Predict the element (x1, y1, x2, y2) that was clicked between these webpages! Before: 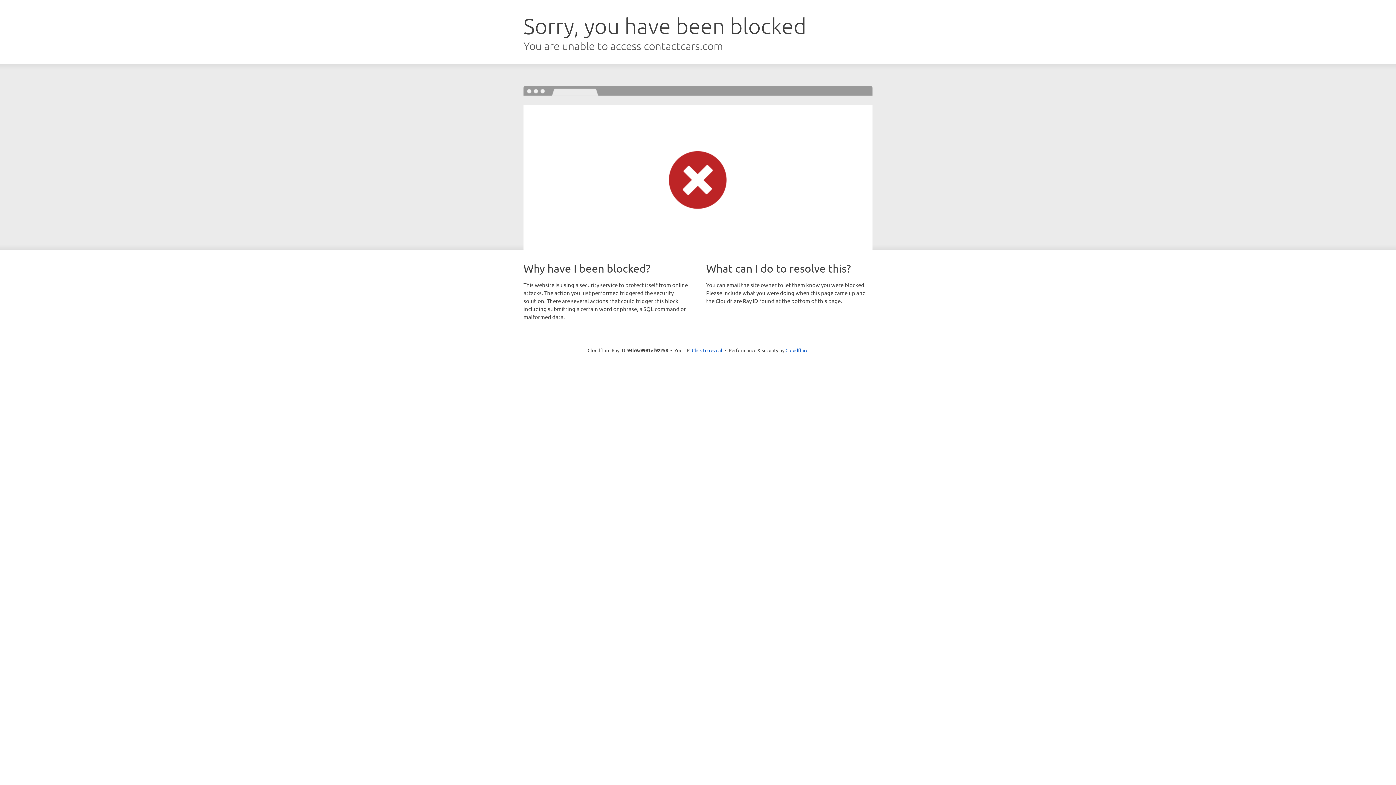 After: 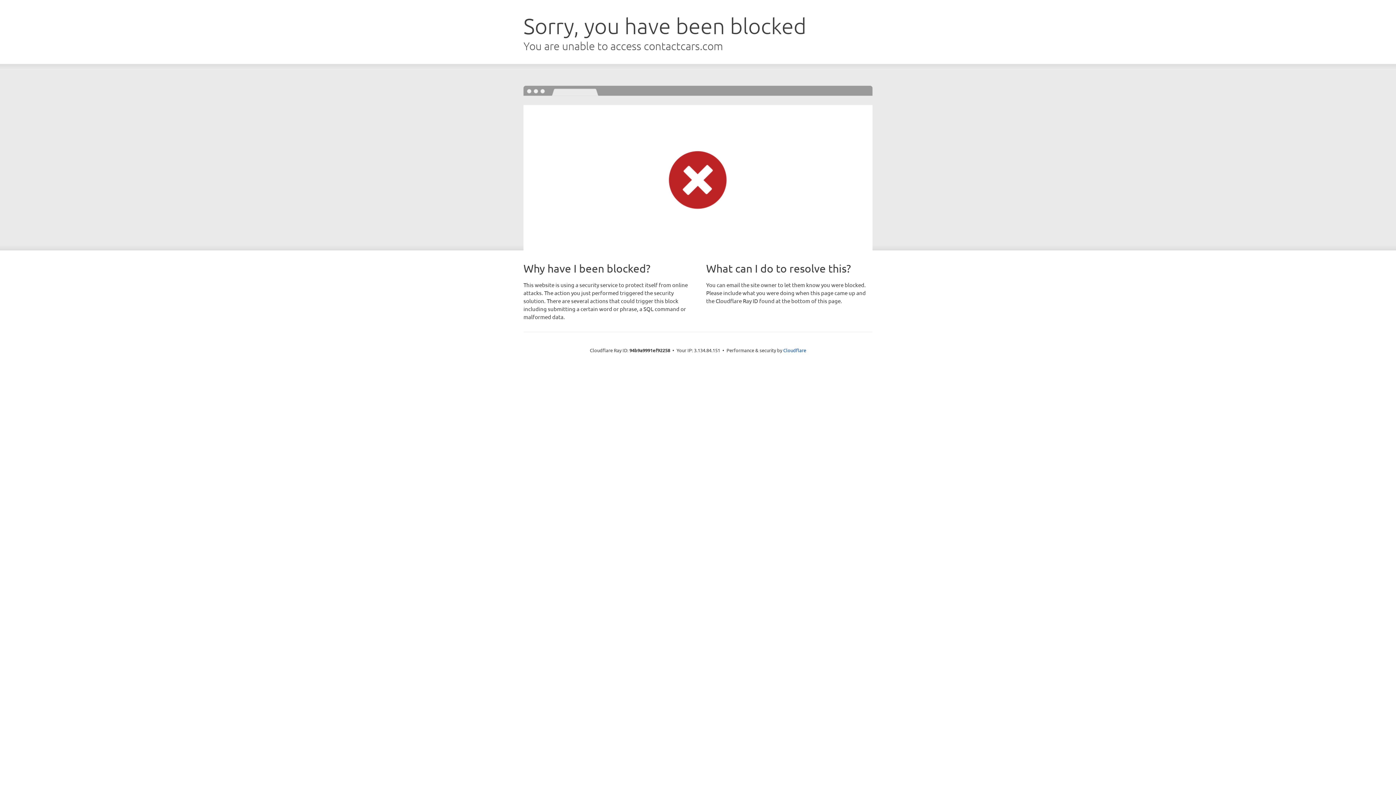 Action: bbox: (692, 346, 722, 353) label: Click to reveal